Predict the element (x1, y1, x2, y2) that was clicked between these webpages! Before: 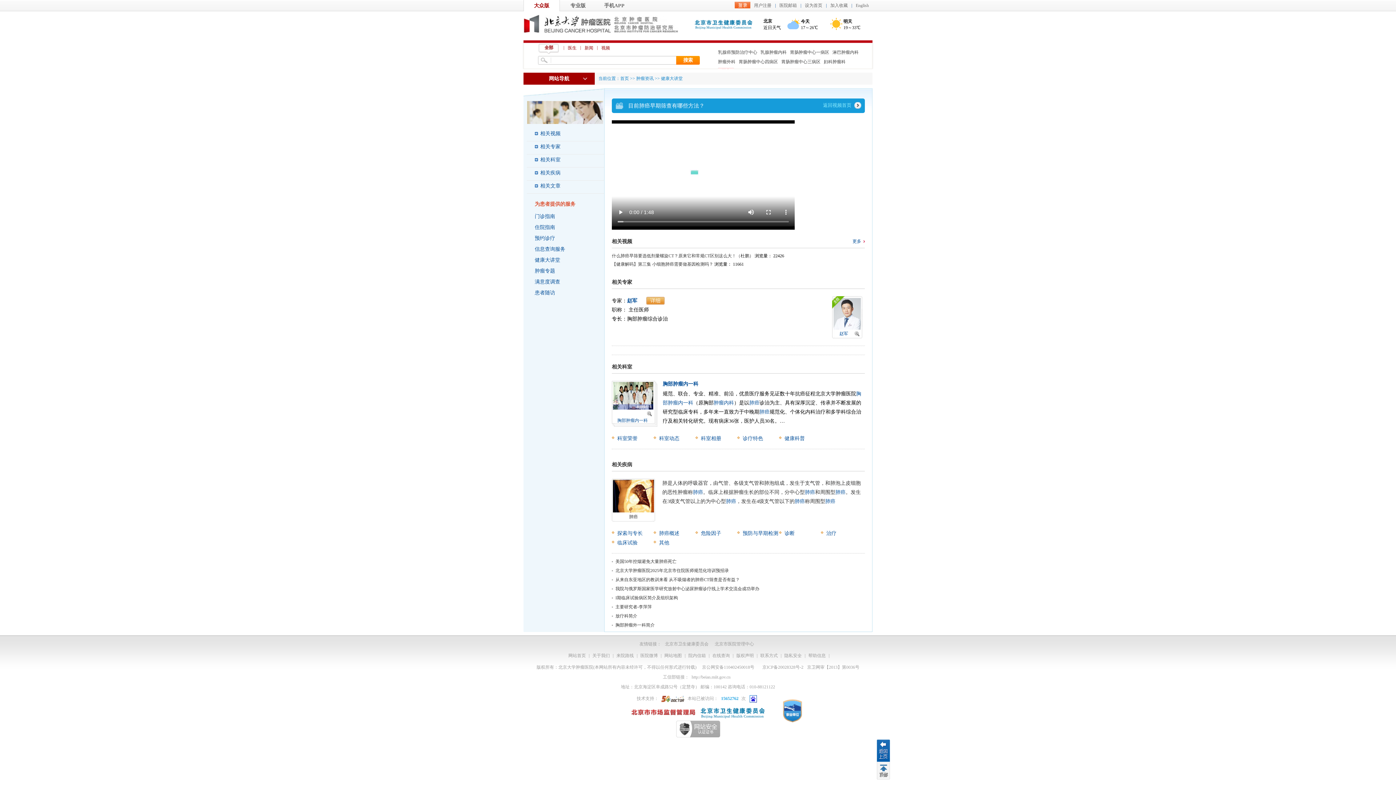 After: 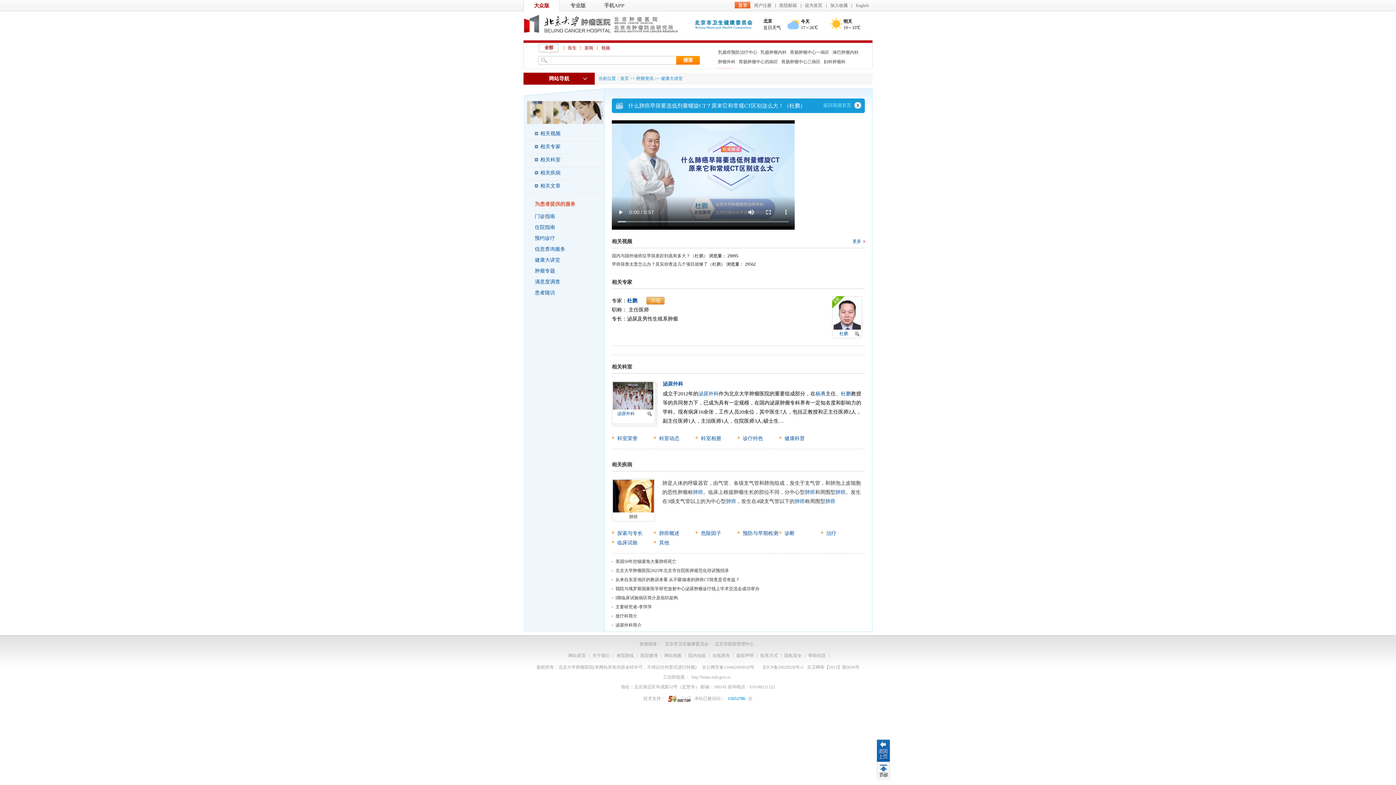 Action: label: 什么肺癌早筛要选低剂量螺旋CT？原来它和常规CT区别这么大！（杜鹏） bbox: (612, 253, 753, 258)